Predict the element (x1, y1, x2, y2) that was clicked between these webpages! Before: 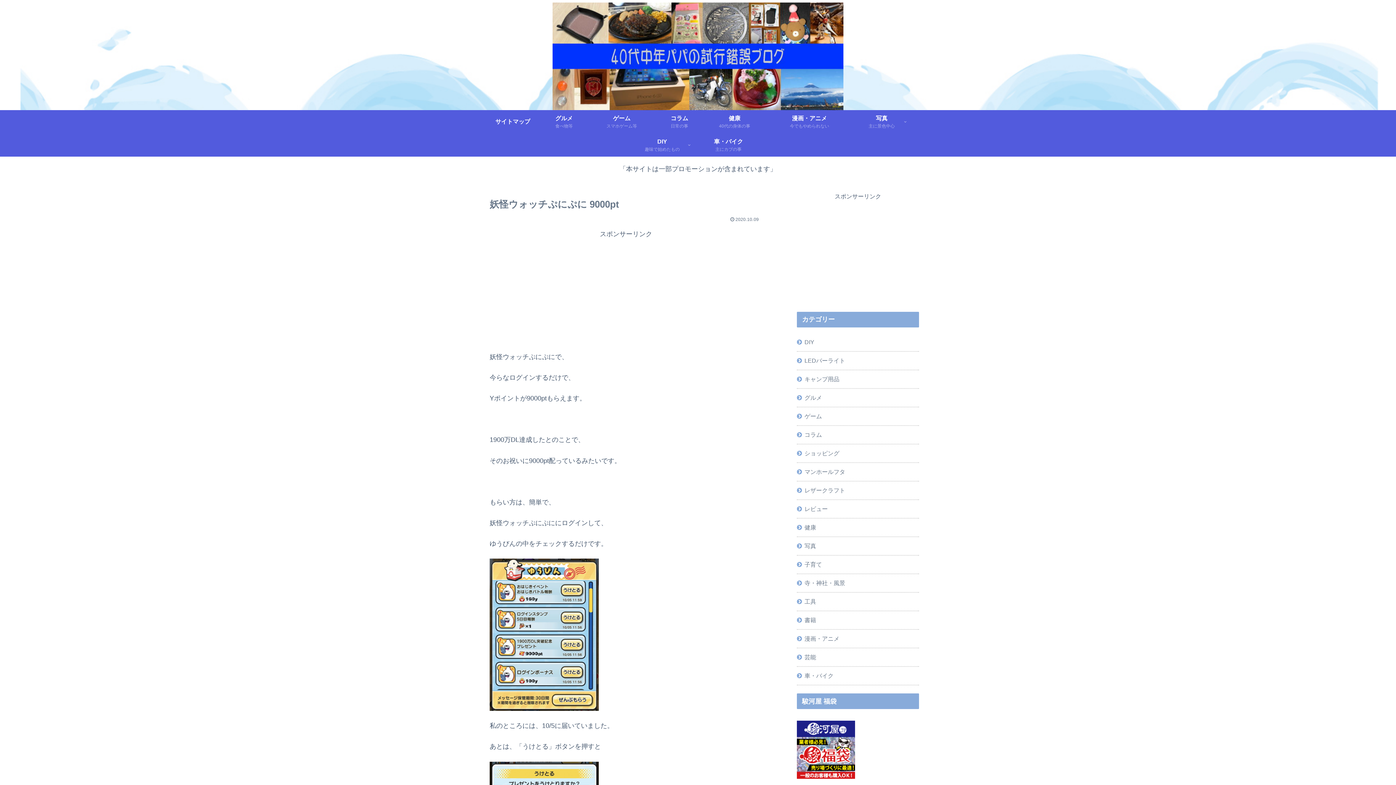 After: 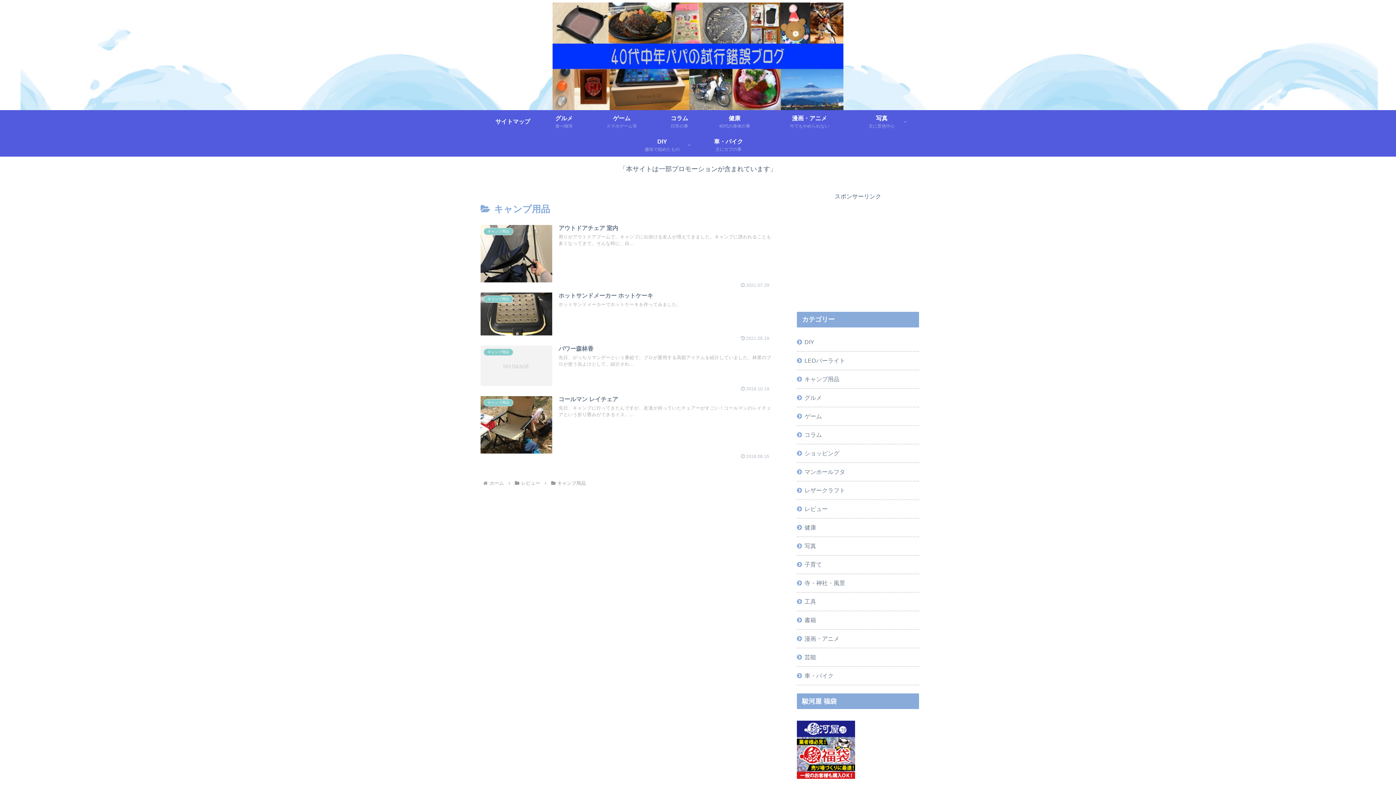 Action: bbox: (797, 370, 919, 388) label: キャンプ用品